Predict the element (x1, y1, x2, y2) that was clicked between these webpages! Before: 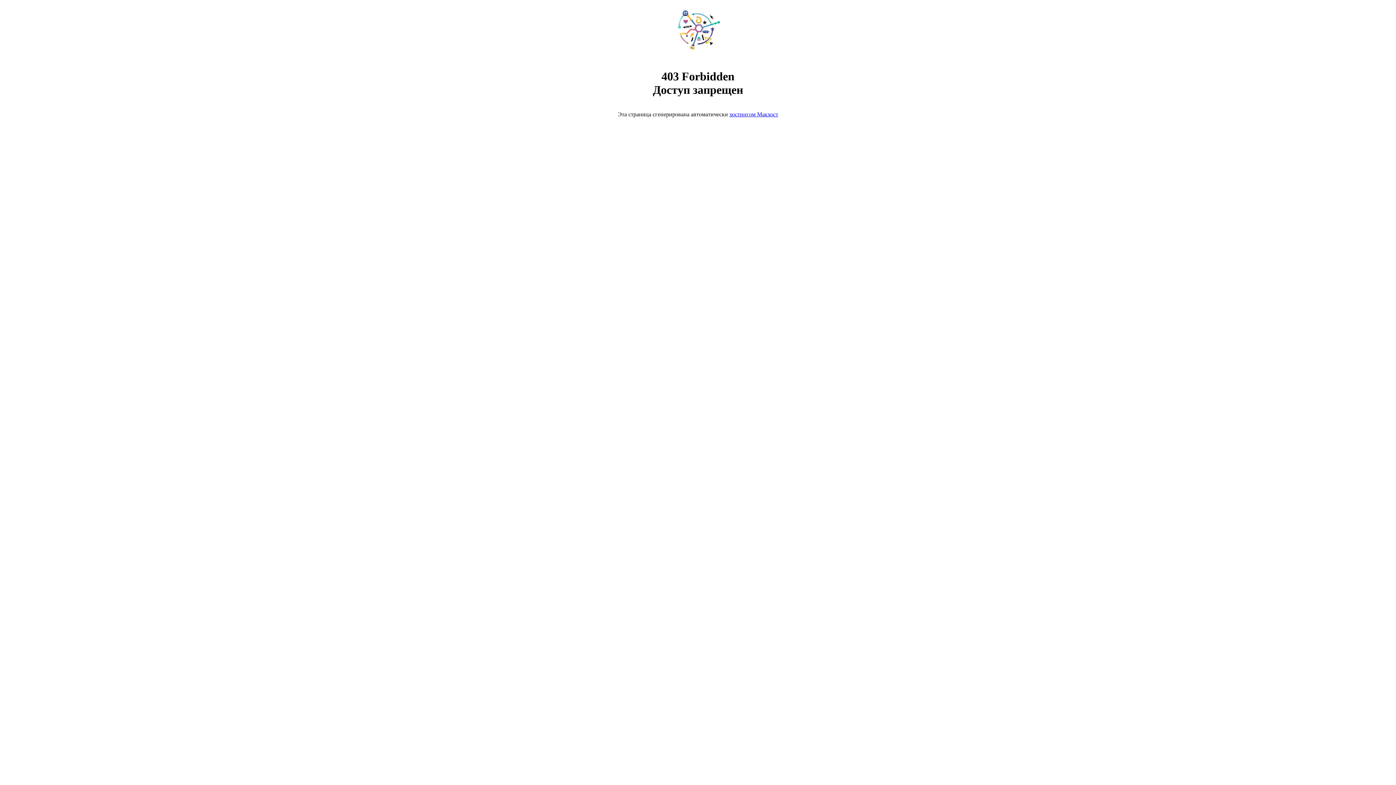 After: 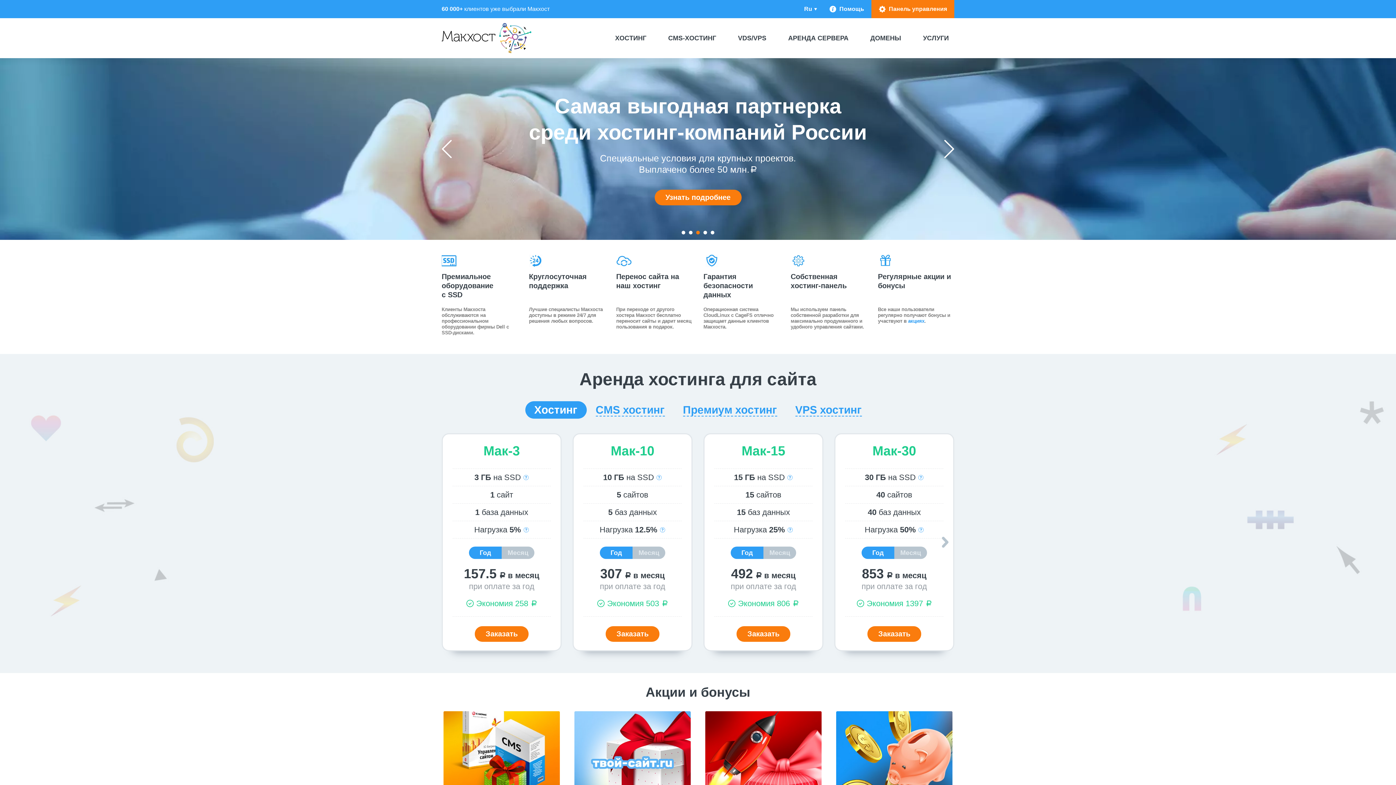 Action: bbox: (668, 50, 728, 56)